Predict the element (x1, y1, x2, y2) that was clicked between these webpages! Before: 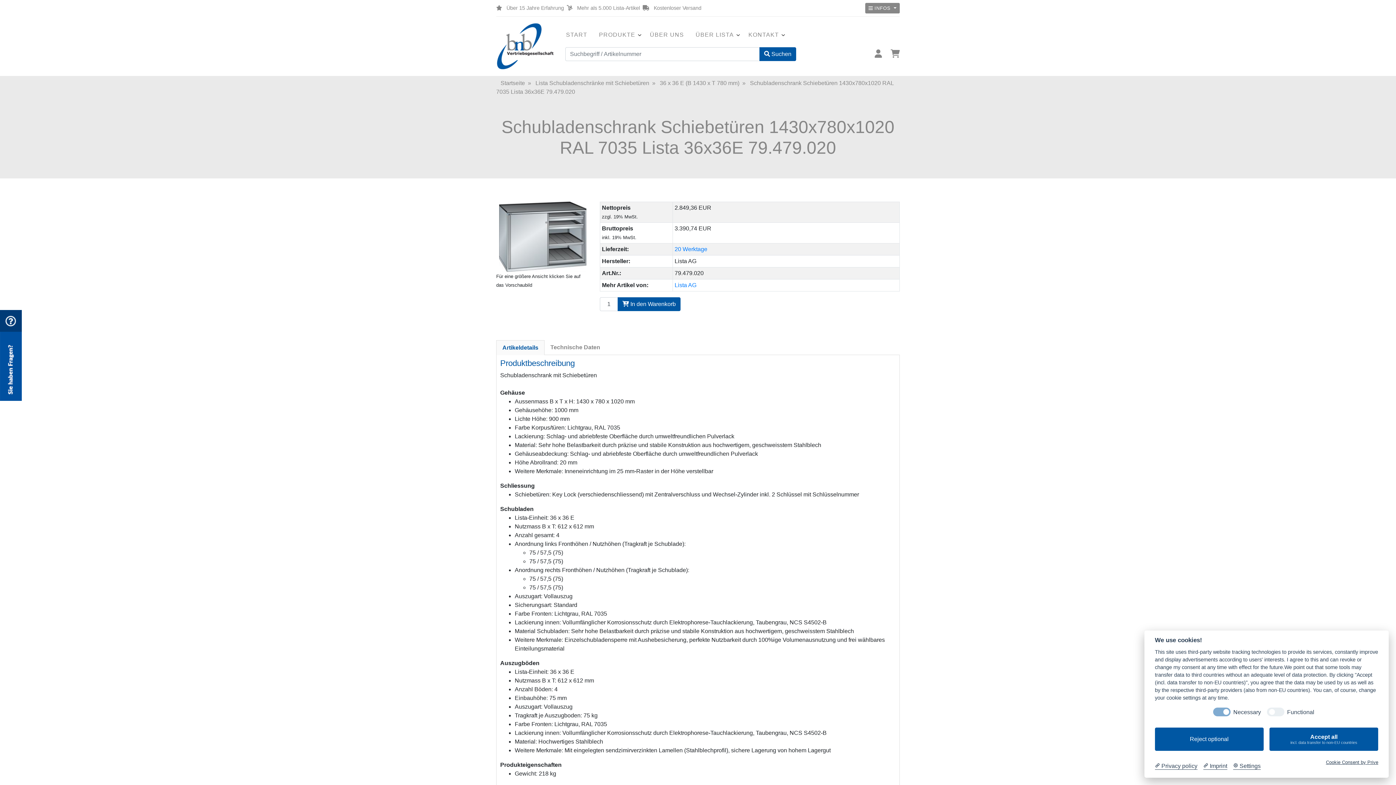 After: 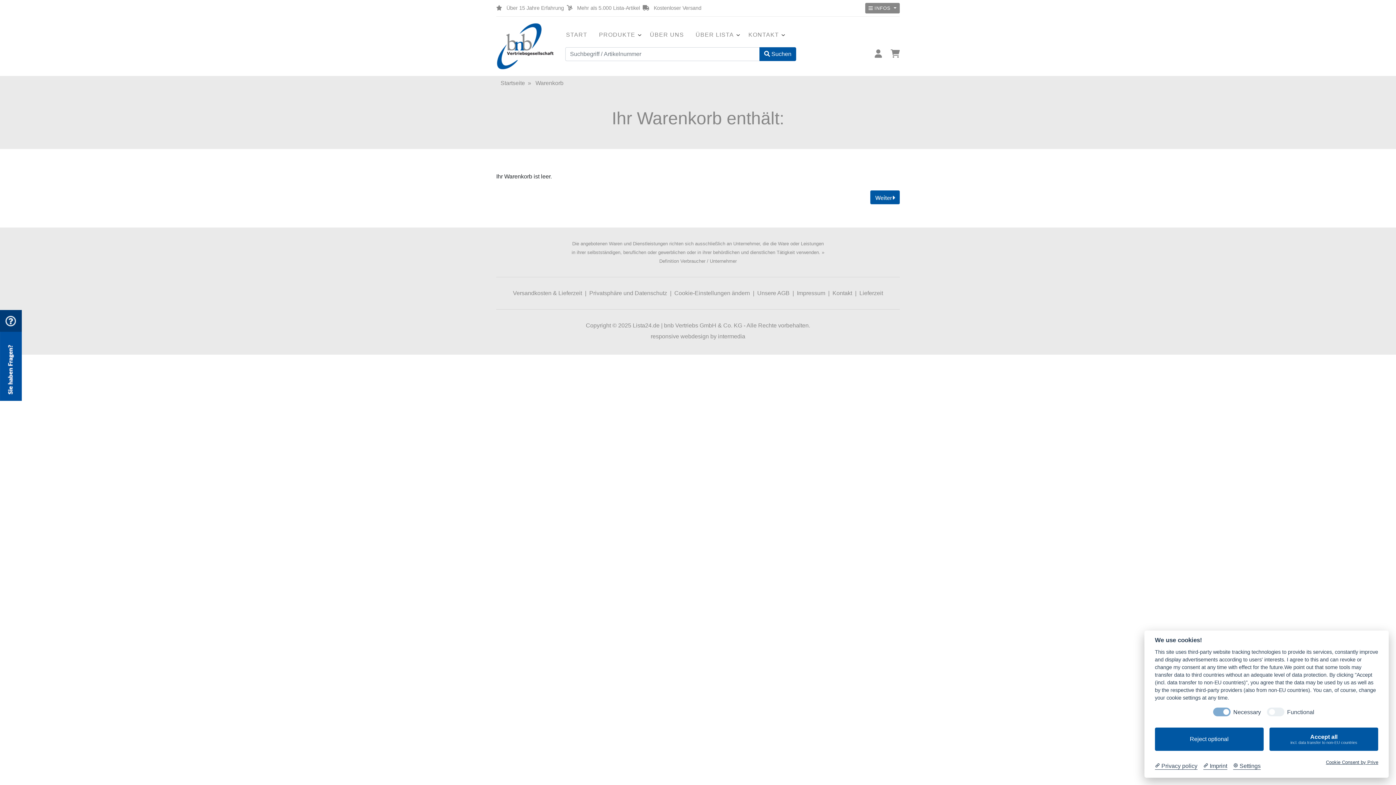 Action: bbox: (890, 49, 900, 58)